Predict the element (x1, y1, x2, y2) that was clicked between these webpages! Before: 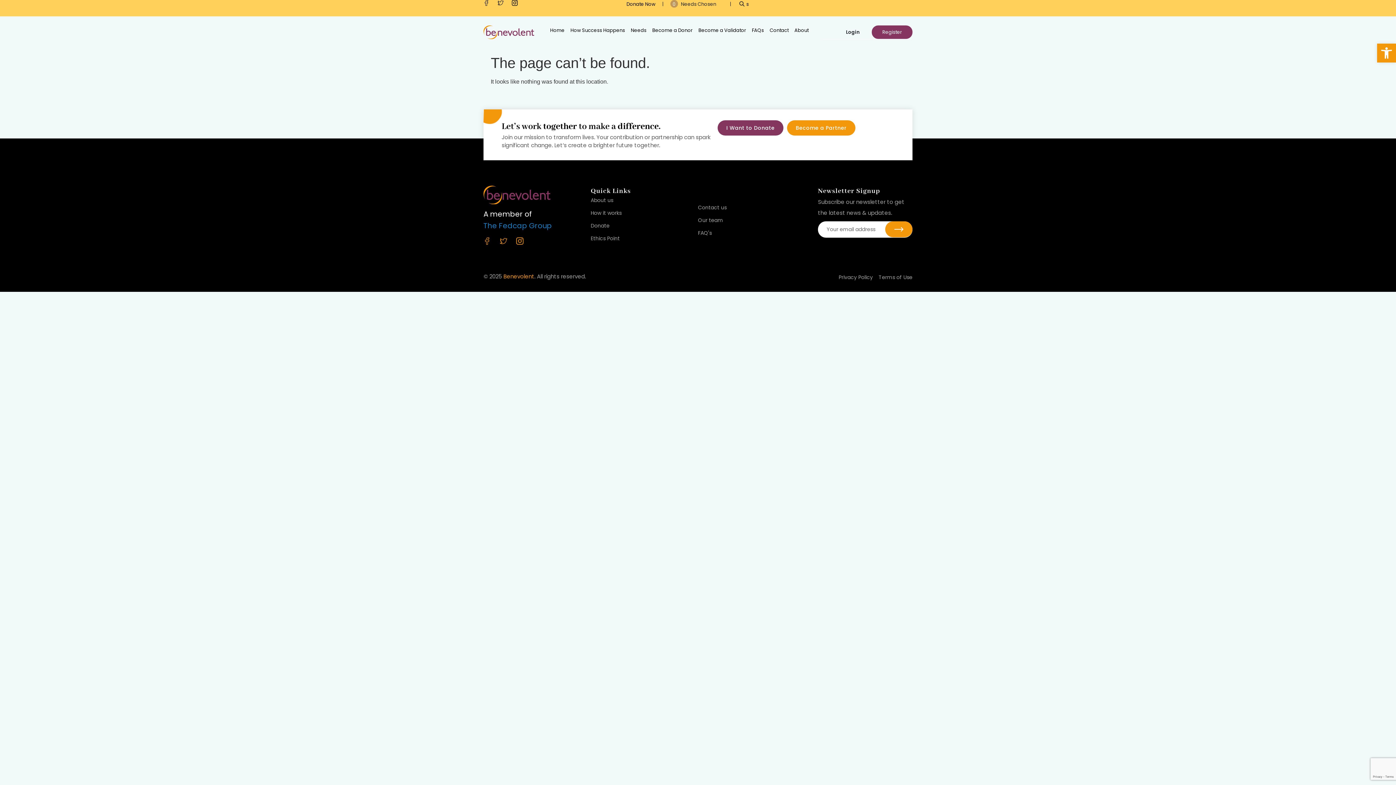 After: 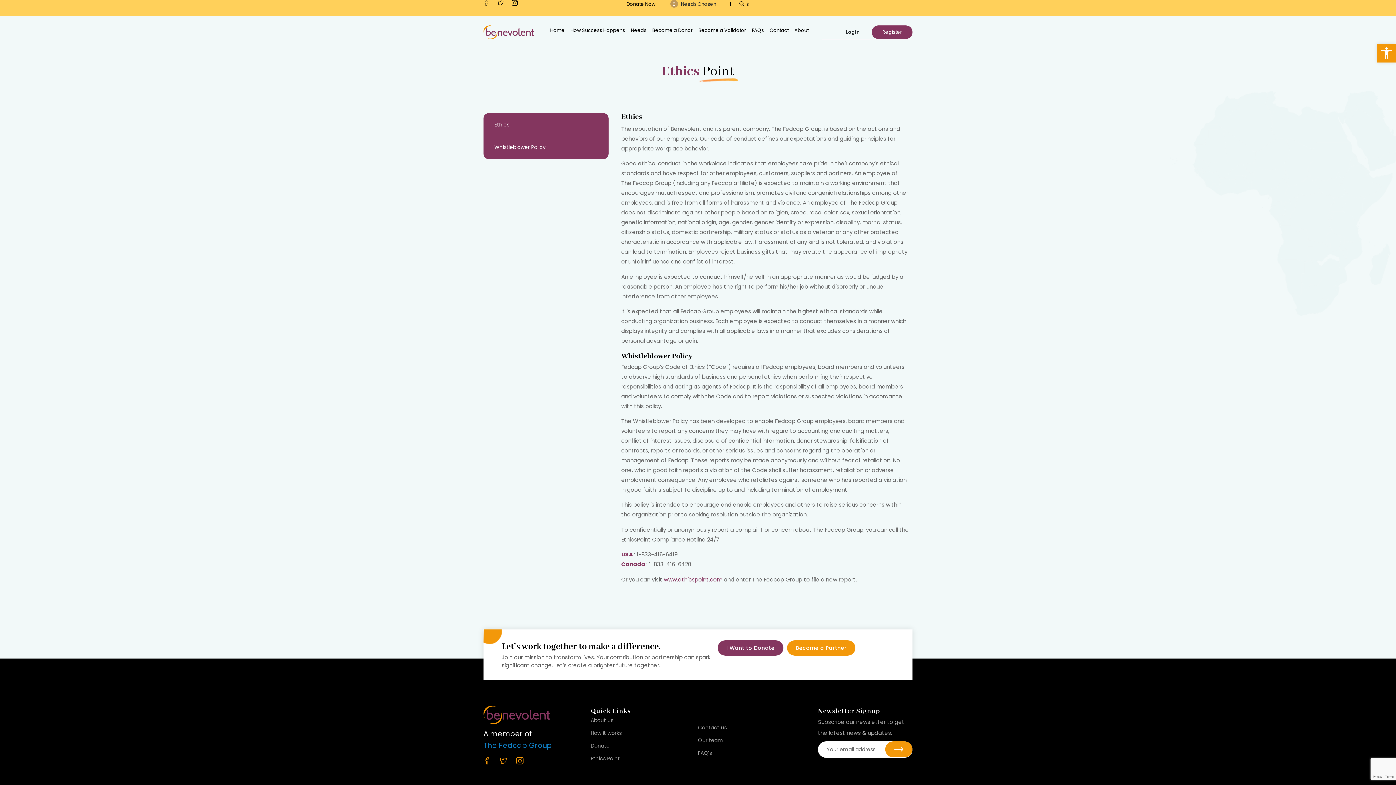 Action: bbox: (590, 235, 698, 242) label: Ethics Point